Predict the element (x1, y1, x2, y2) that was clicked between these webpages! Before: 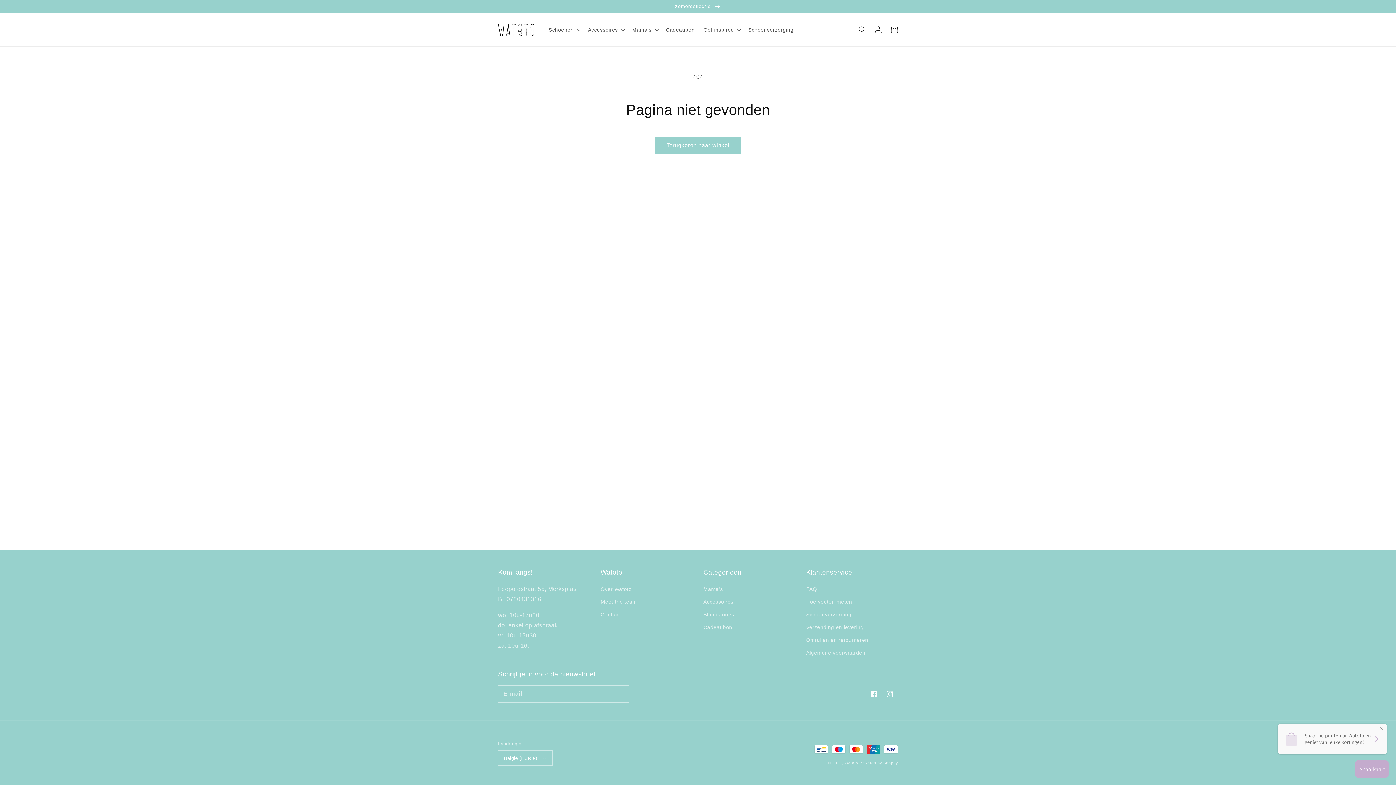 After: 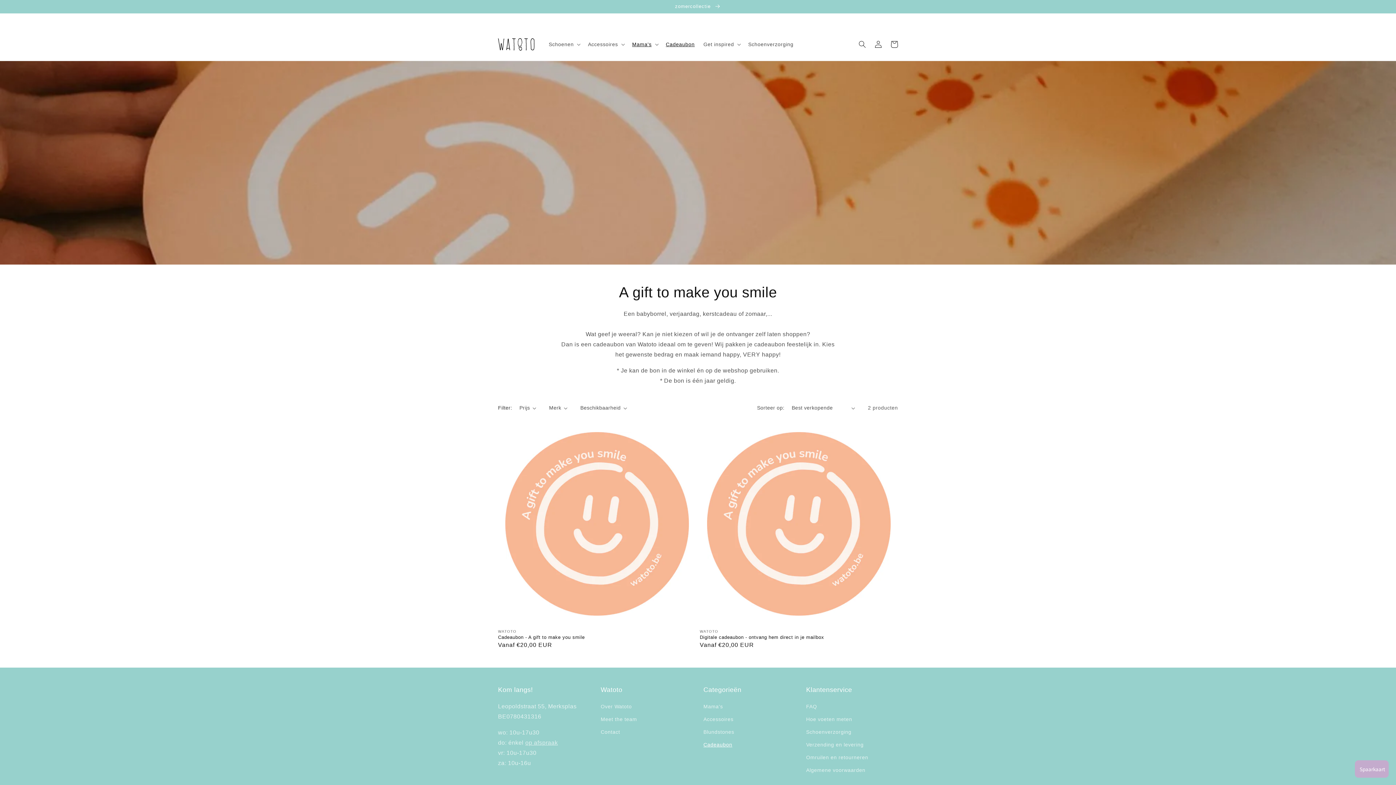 Action: label: Cadeaubon bbox: (661, 22, 699, 37)